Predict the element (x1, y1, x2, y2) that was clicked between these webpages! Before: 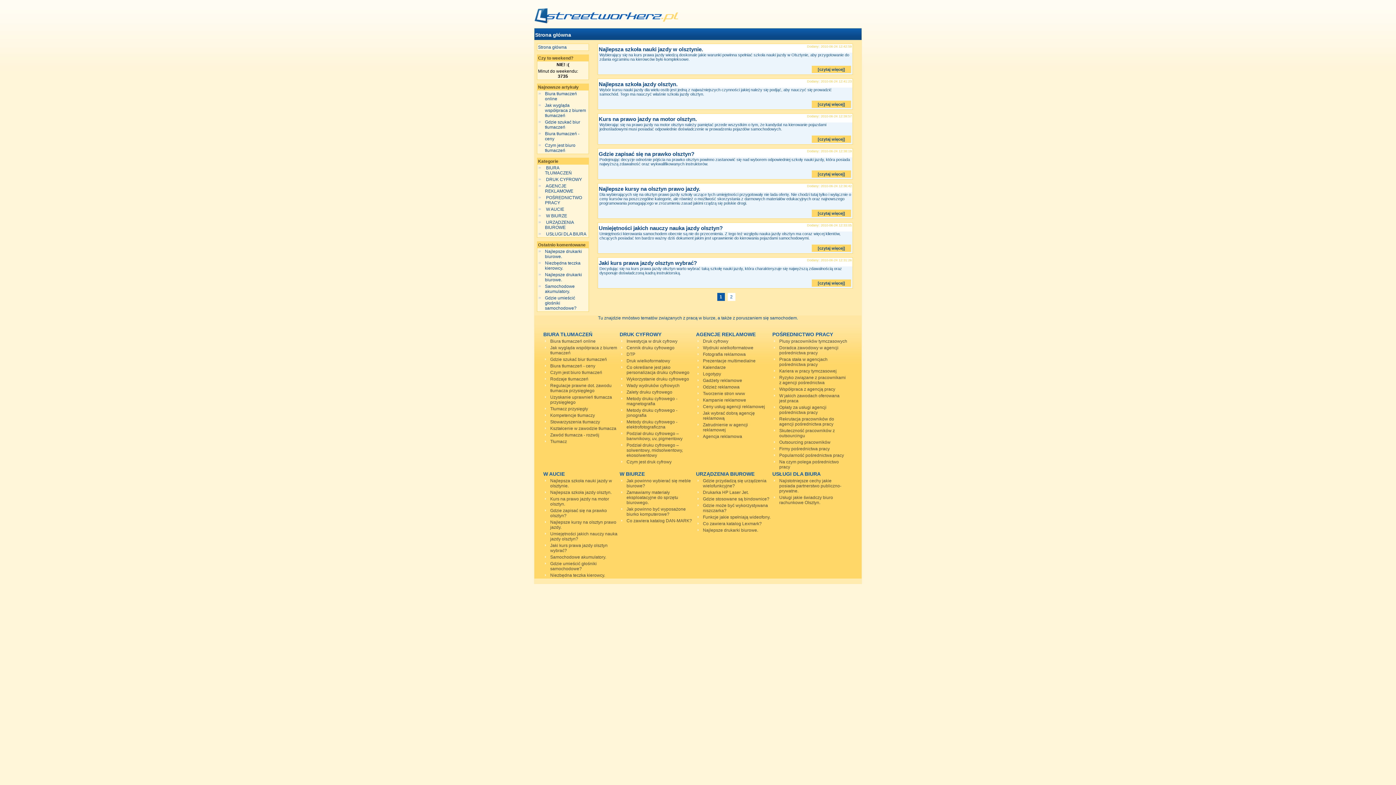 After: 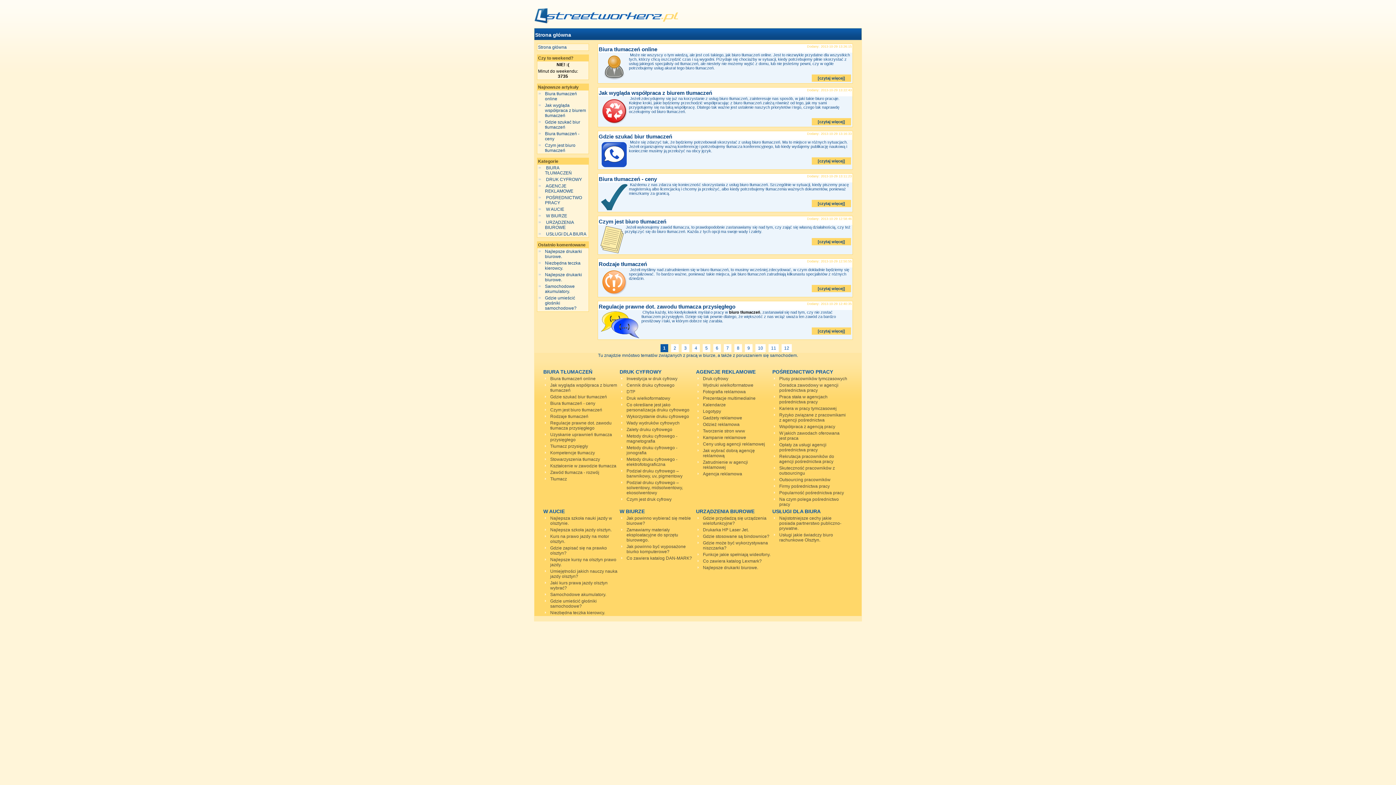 Action: label: Strona główna bbox: (538, 44, 566, 49)